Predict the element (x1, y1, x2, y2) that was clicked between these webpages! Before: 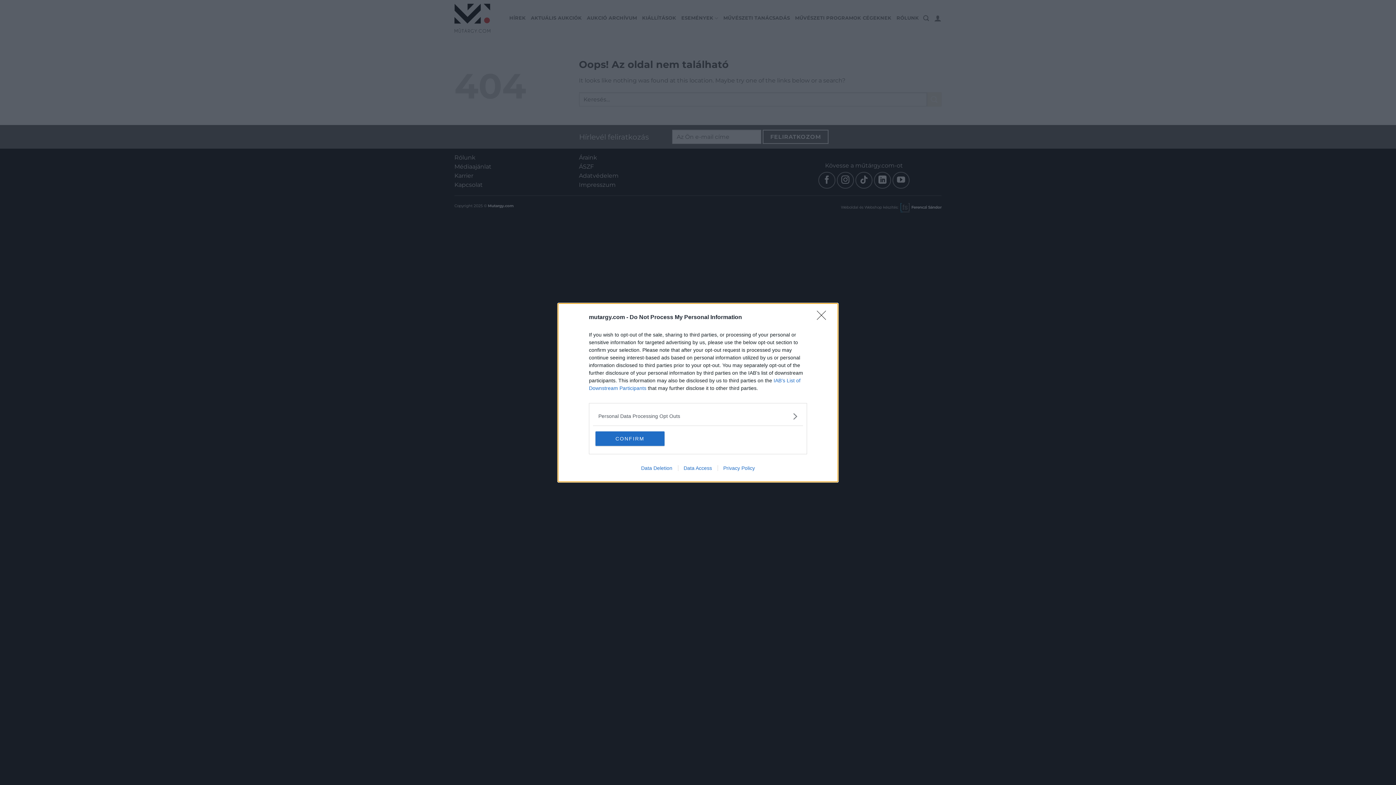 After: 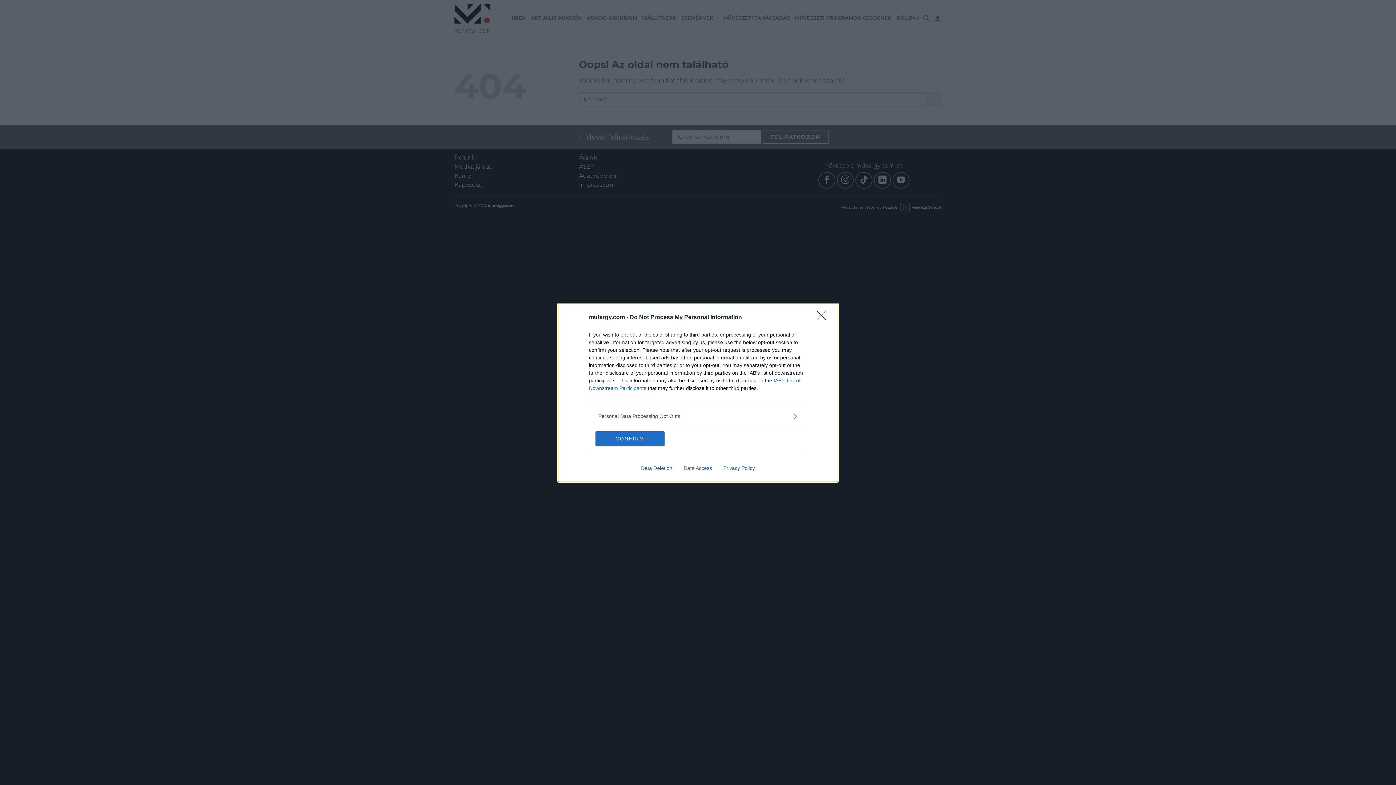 Action: label: Privacy Policy bbox: (717, 465, 760, 471)